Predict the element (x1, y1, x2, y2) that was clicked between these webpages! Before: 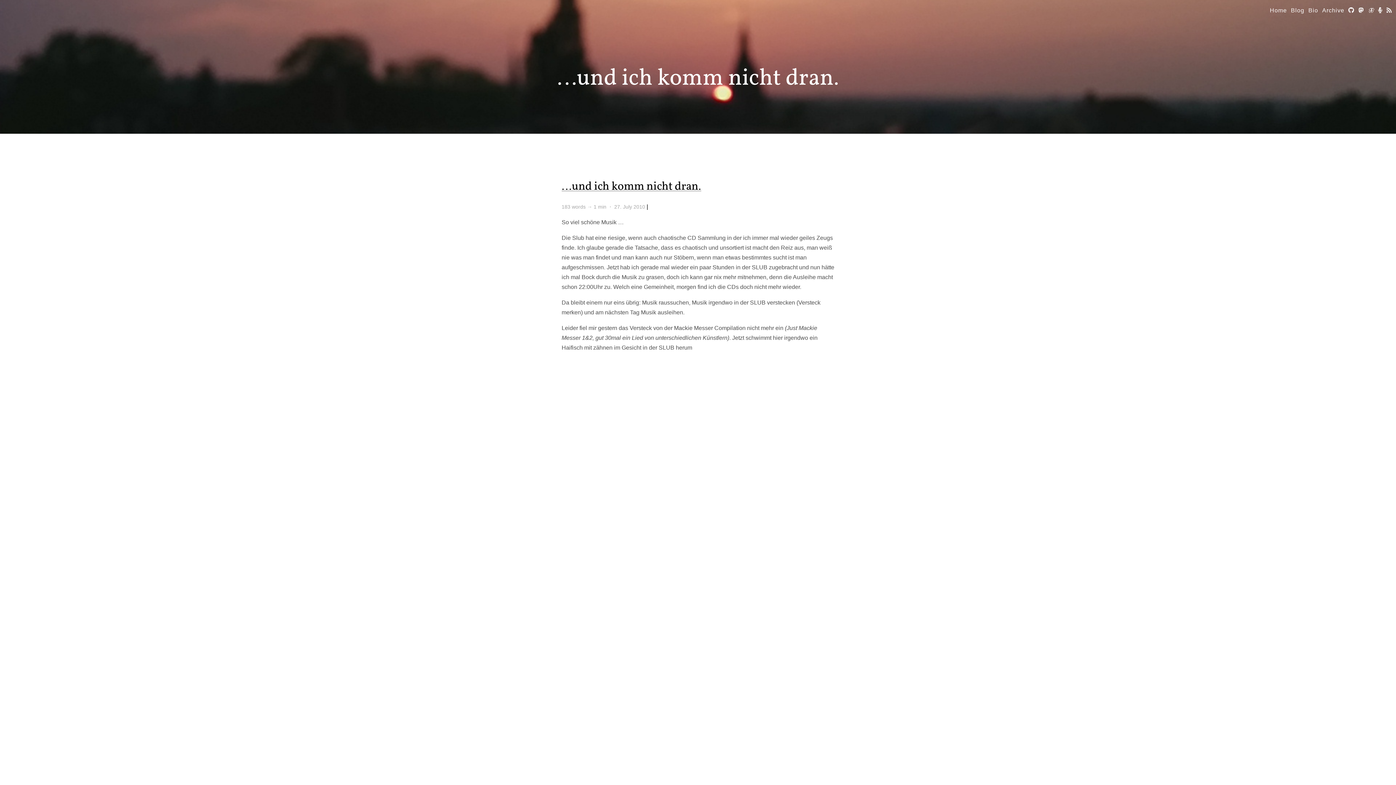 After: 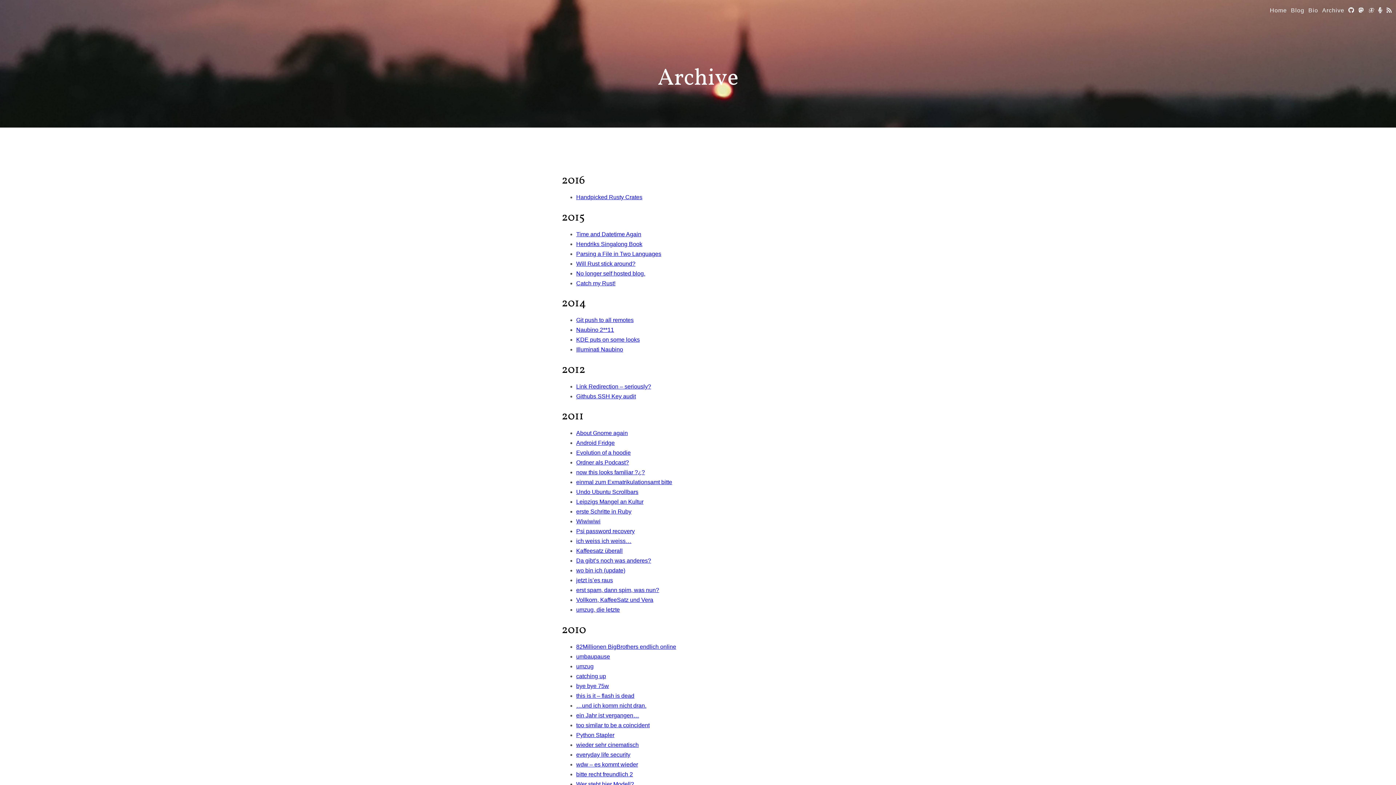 Action: bbox: (1322, 1, 1344, 18) label: Archive